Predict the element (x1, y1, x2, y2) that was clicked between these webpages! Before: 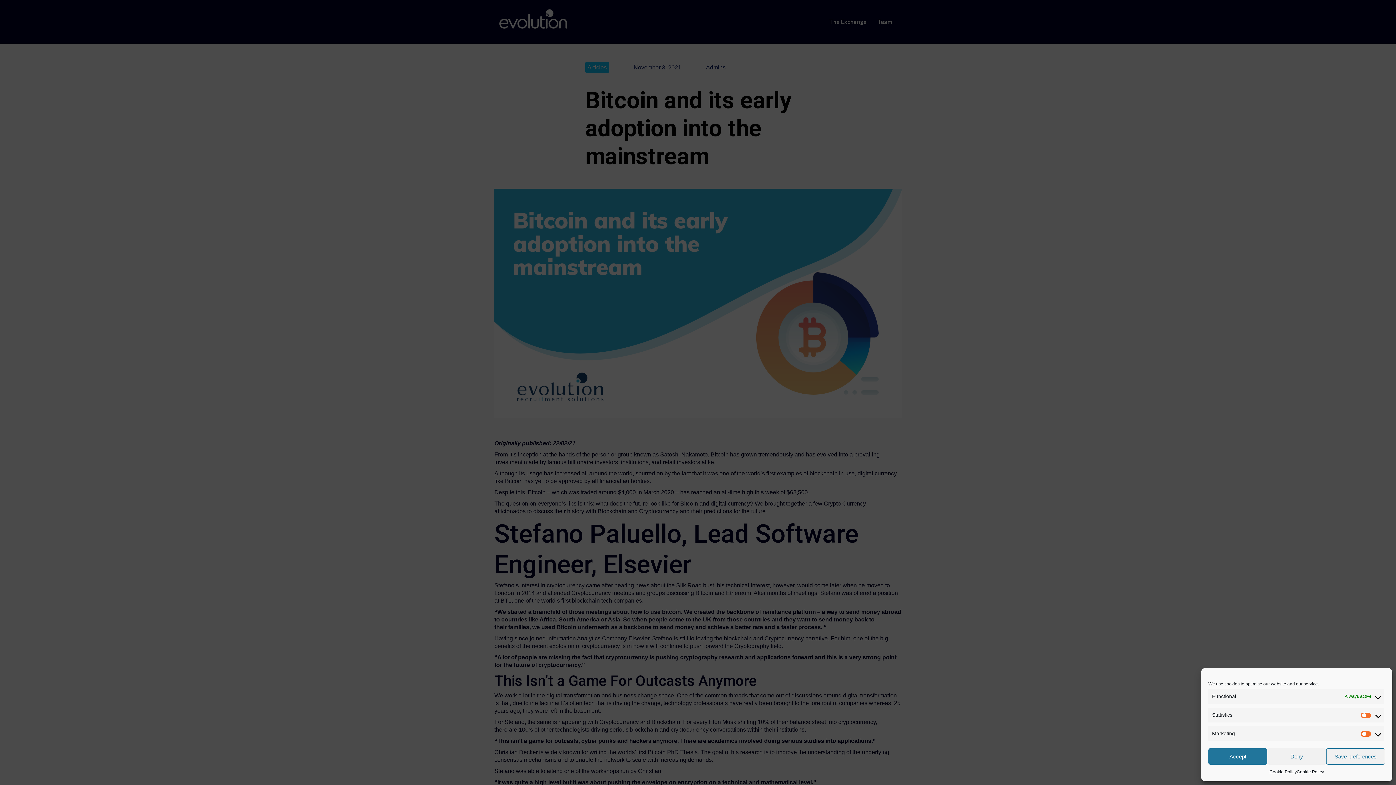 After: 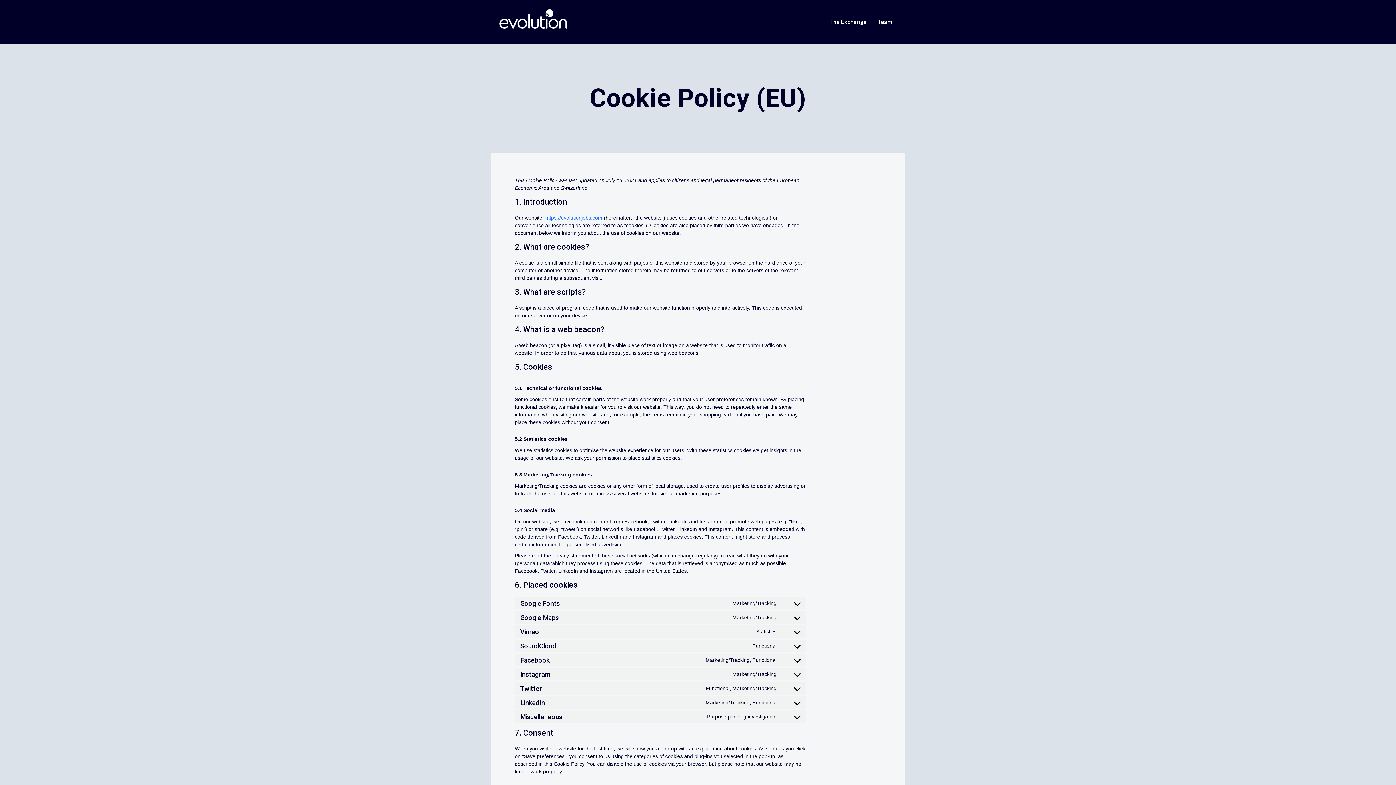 Action: label: Cookie Policy bbox: (1297, 768, 1324, 776)